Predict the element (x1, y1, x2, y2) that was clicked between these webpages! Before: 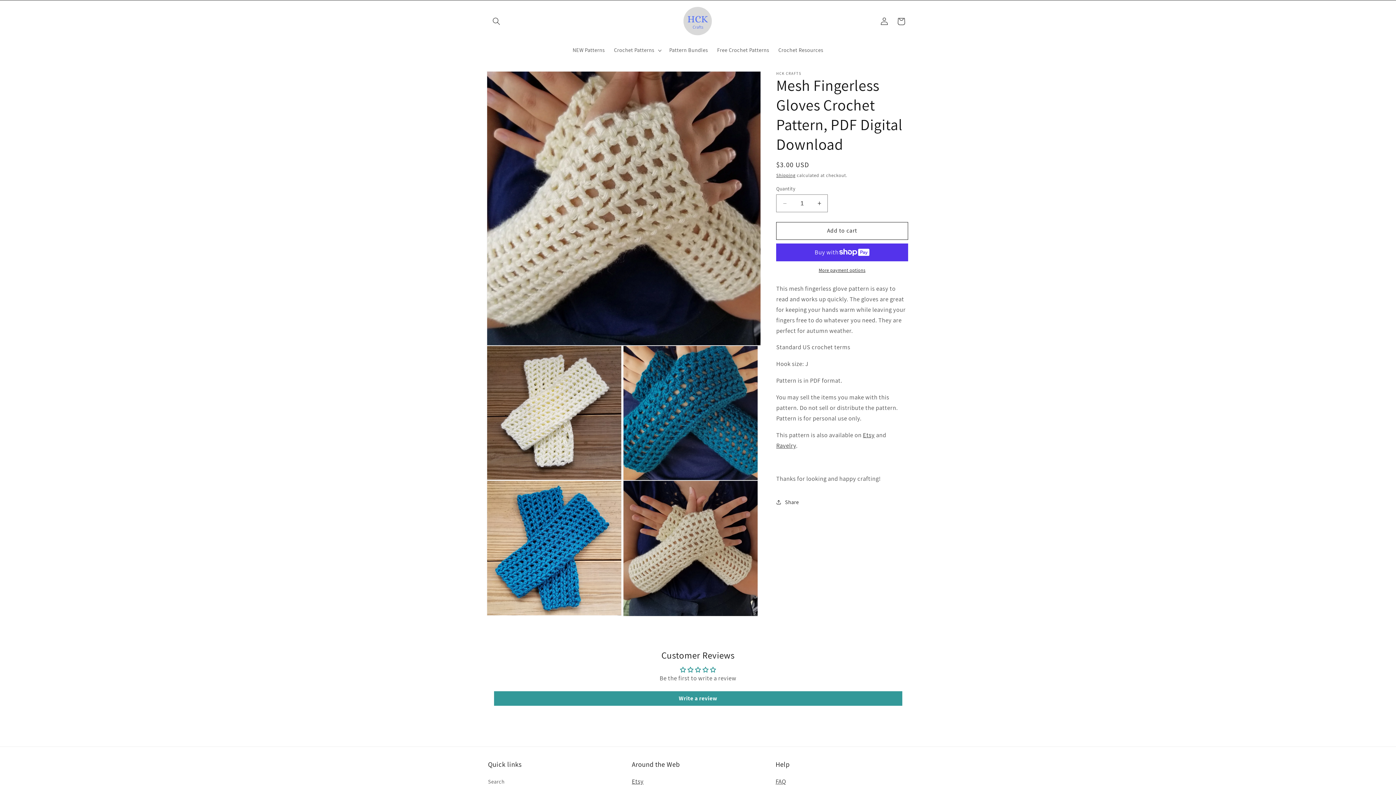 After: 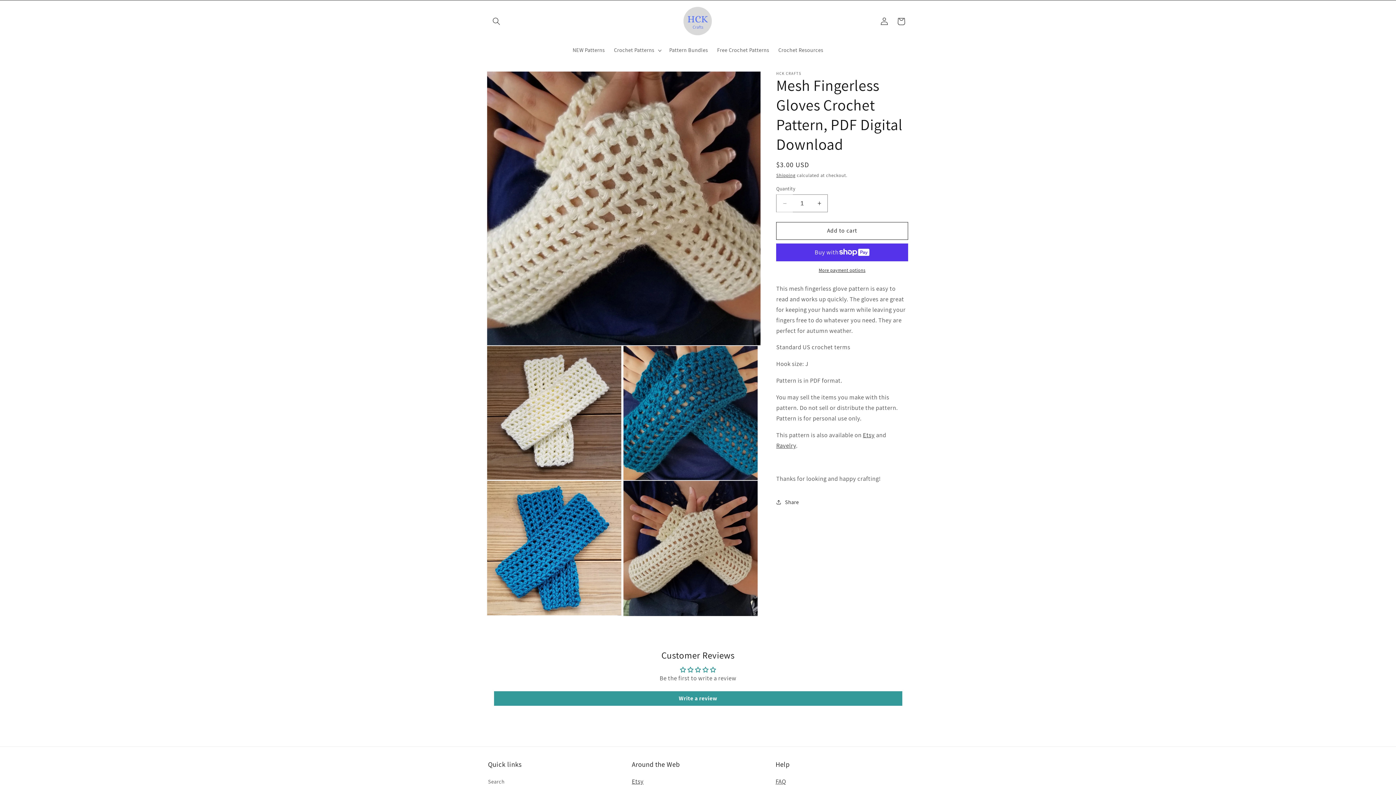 Action: label: Decrease quantity for Mesh Fingerless Gloves Crochet Pattern, PDF Digital Download bbox: (776, 194, 793, 212)